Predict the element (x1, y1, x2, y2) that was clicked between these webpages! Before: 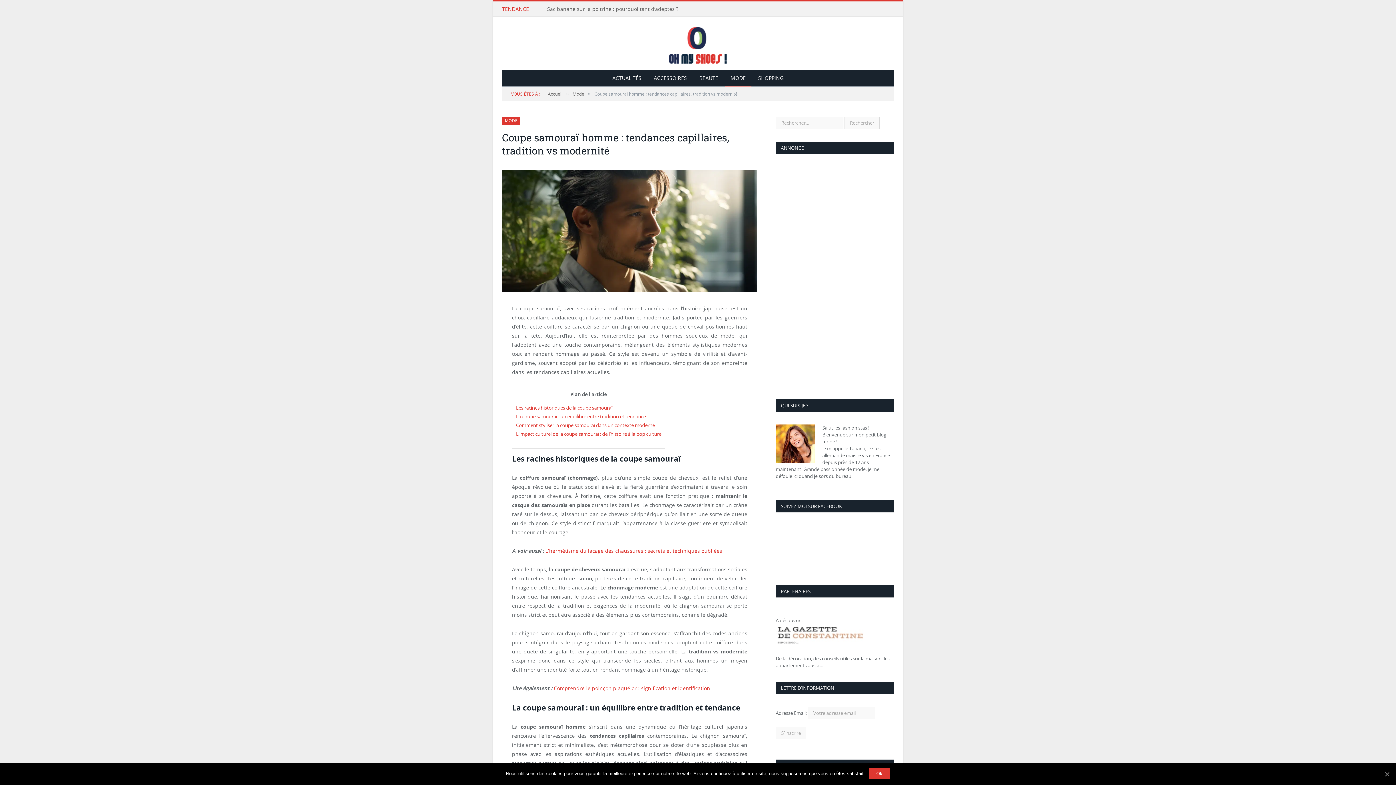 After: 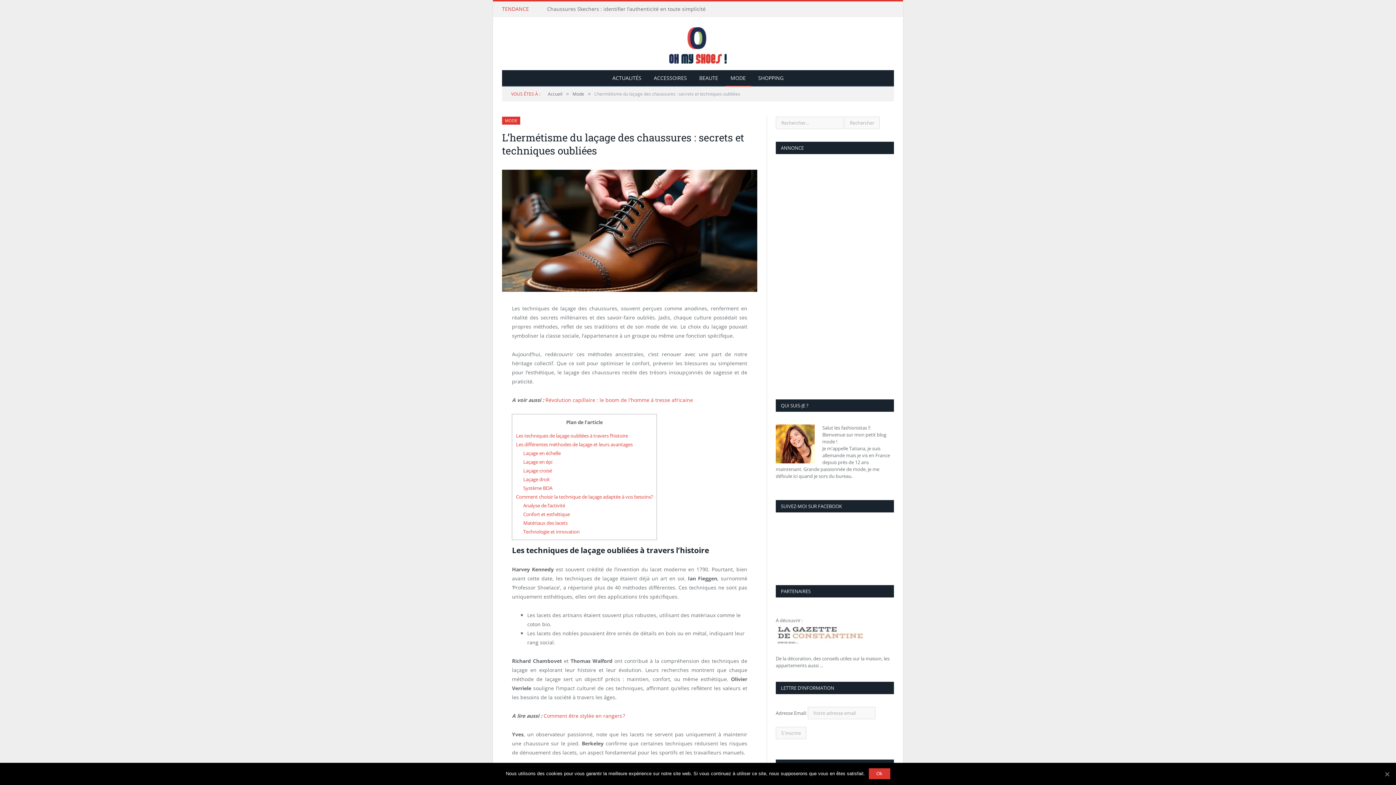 Action: bbox: (545, 547, 722, 554) label: L'hermétisme du laçage des chaussures : secrets et techniques oubliées